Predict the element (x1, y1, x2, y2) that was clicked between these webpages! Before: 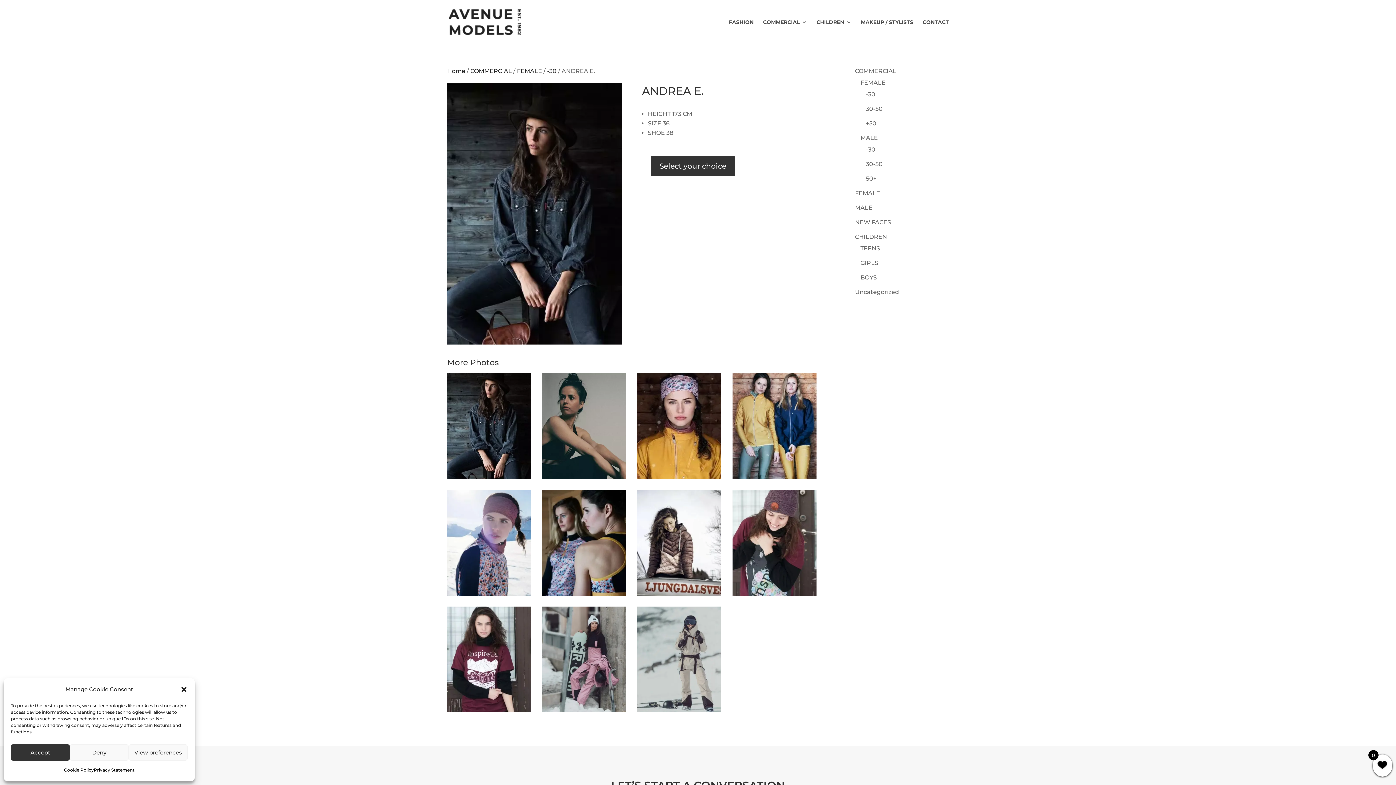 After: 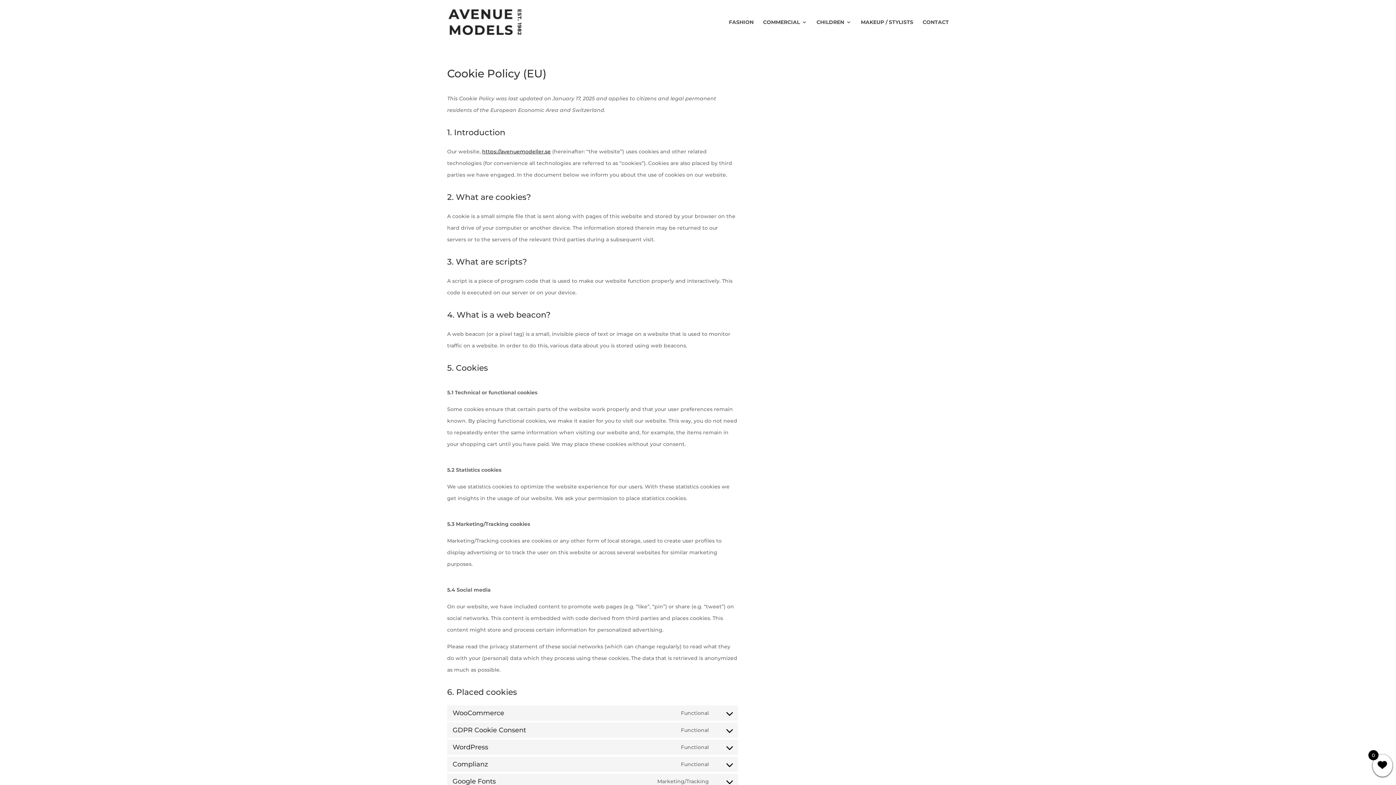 Action: label: Cookie Policy bbox: (63, 764, 93, 776)